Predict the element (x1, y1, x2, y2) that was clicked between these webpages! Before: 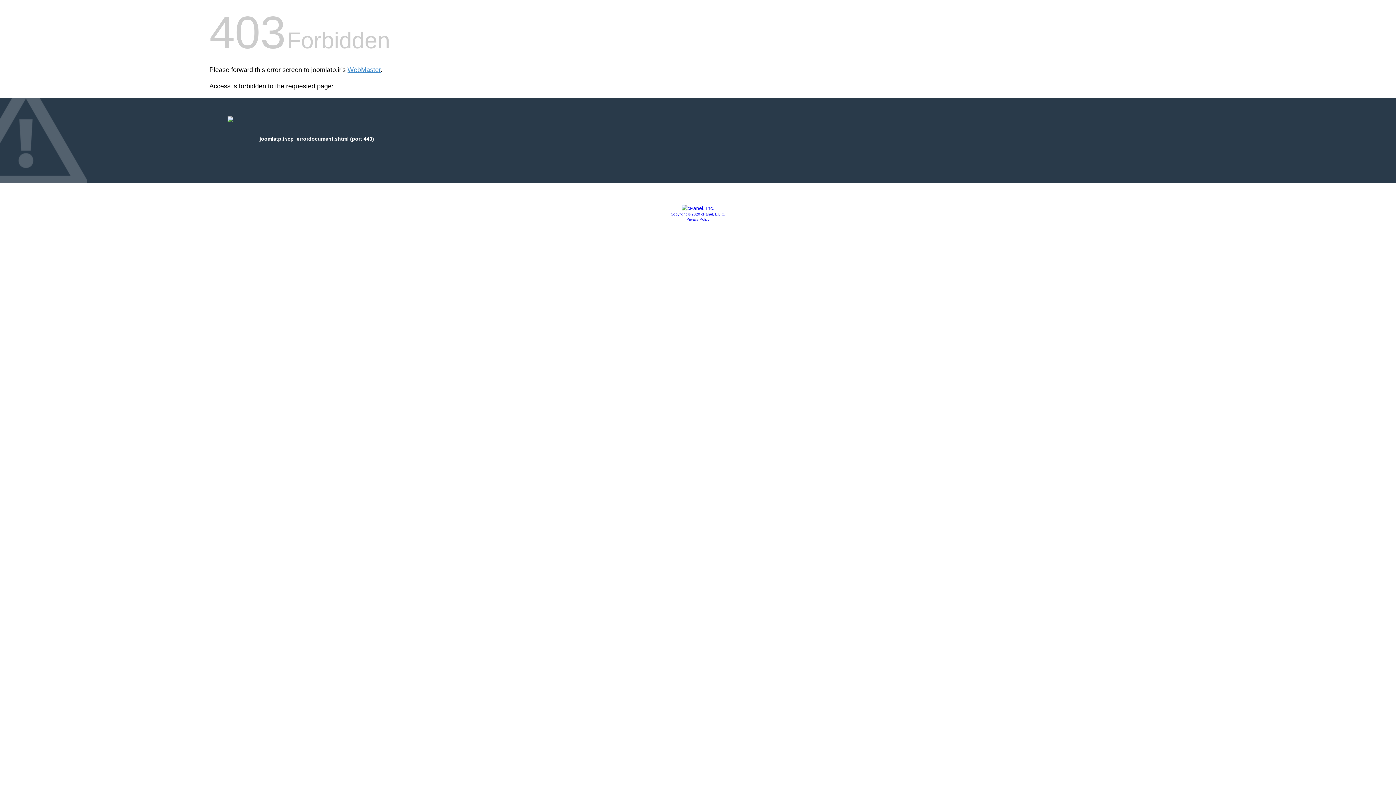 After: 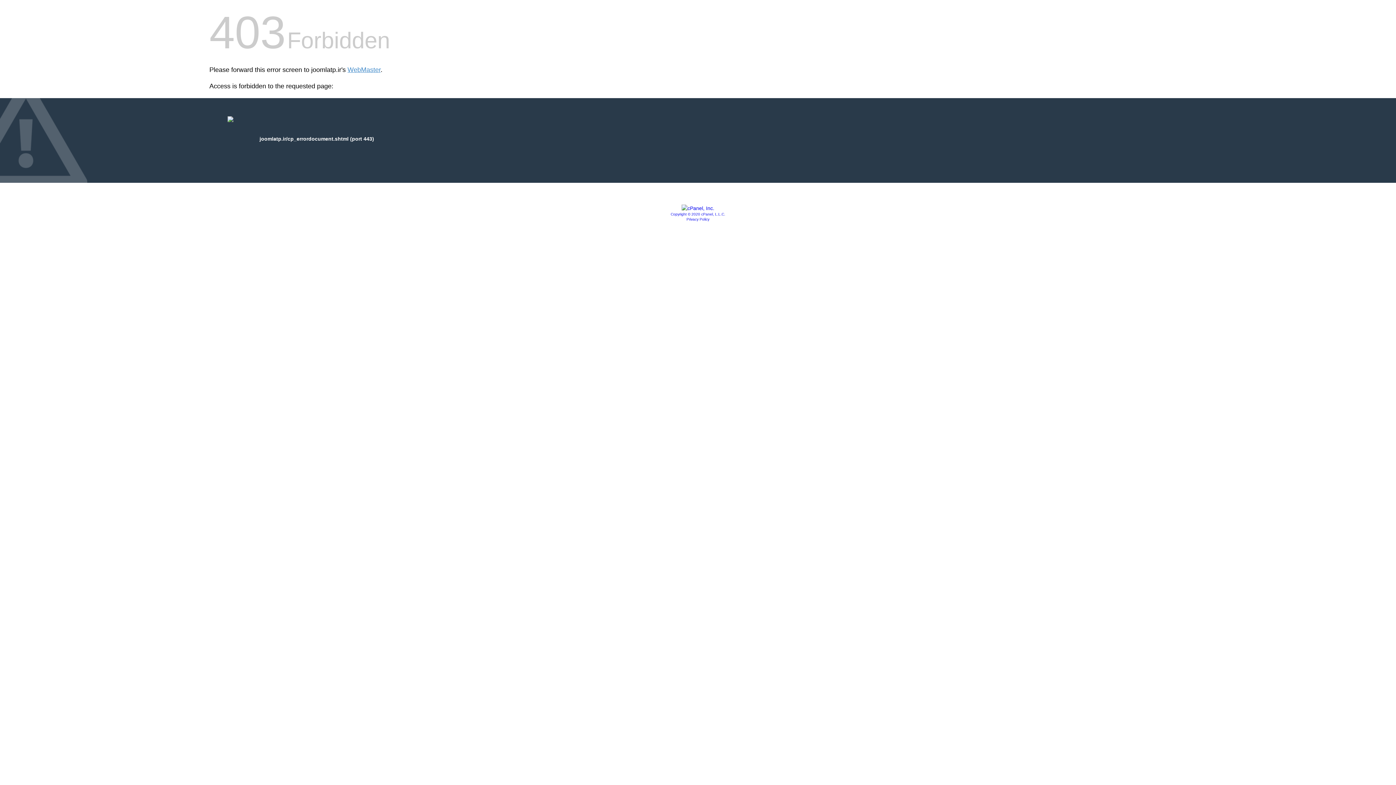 Action: bbox: (681, 205, 714, 211)